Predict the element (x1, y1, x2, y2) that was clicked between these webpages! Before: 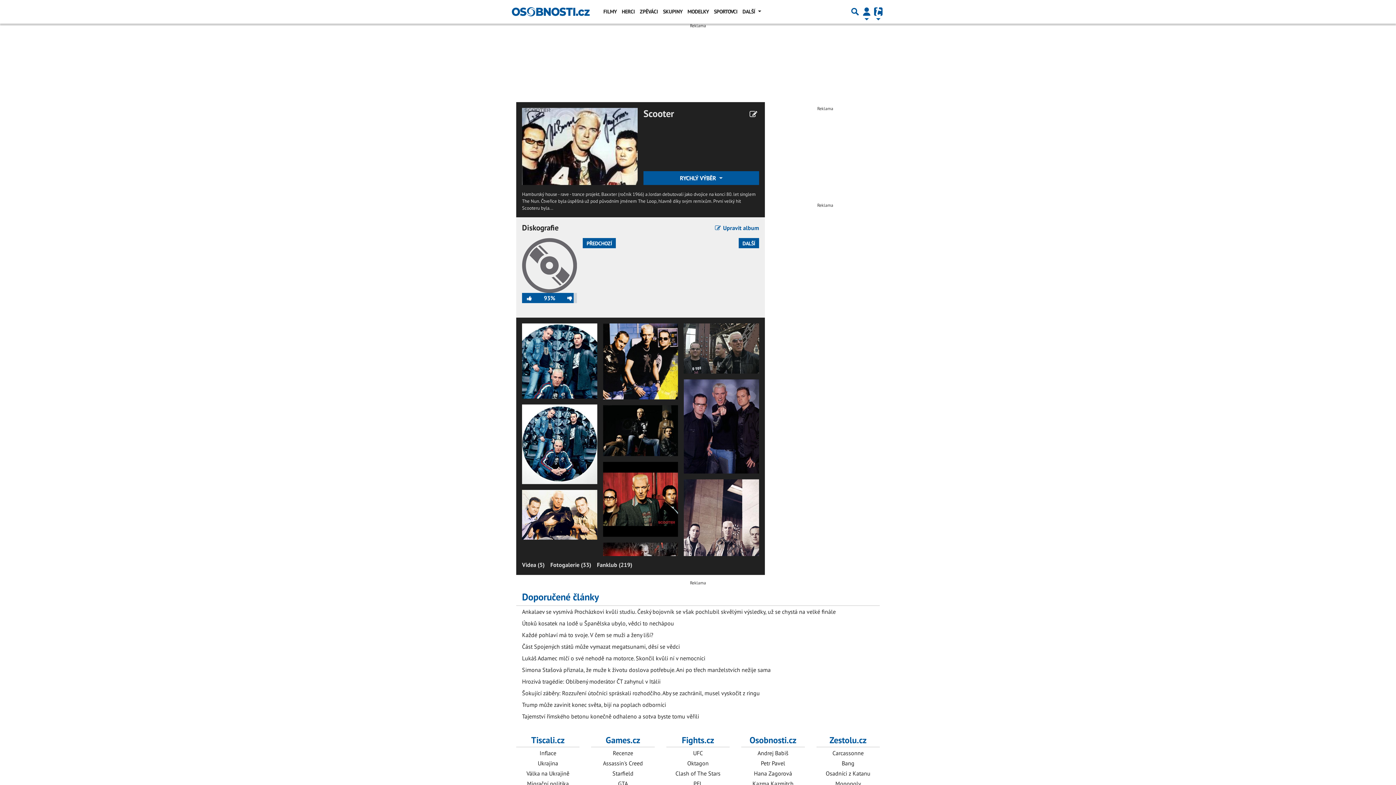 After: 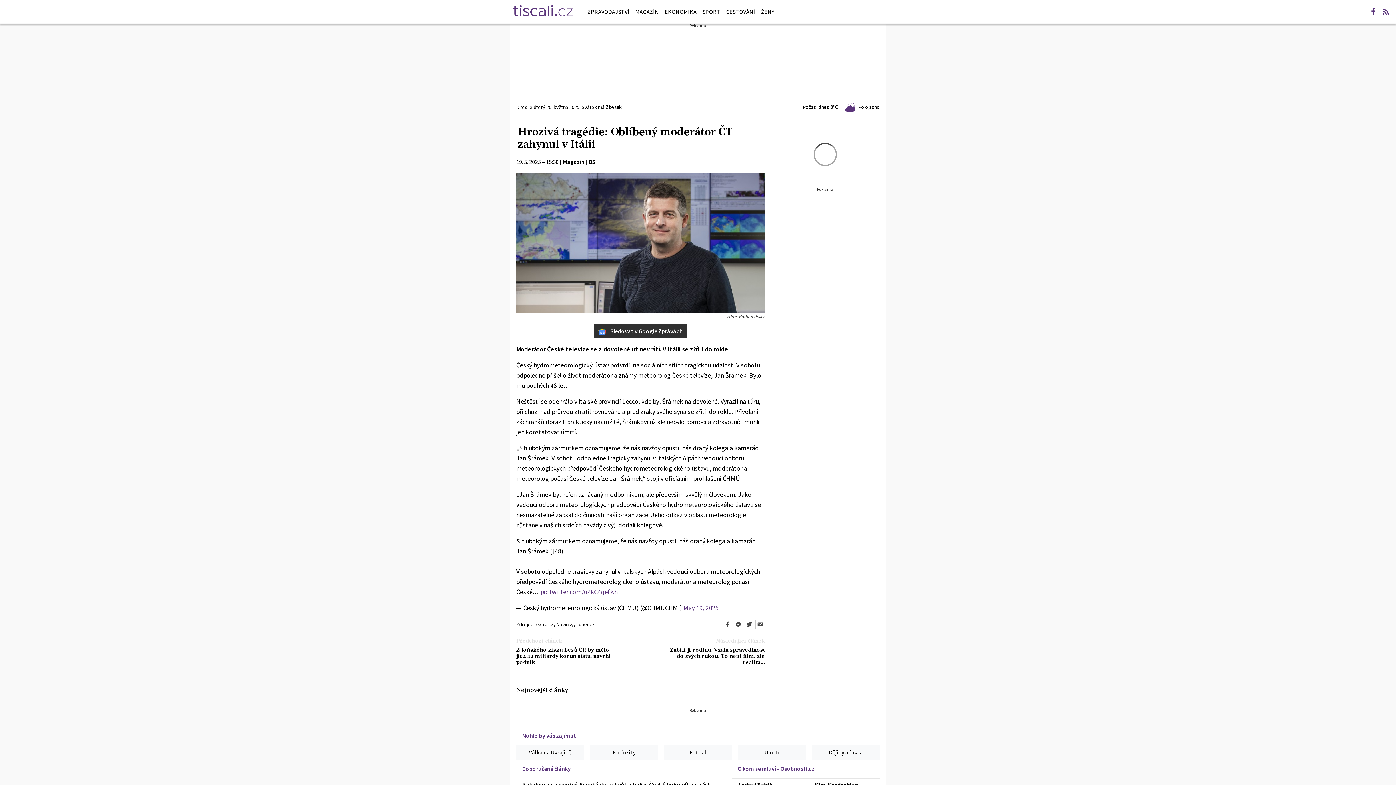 Action: label: Hrozivá tragédie: Oblíbený moderátor ČT zahynul v Itálii bbox: (522, 678, 660, 685)